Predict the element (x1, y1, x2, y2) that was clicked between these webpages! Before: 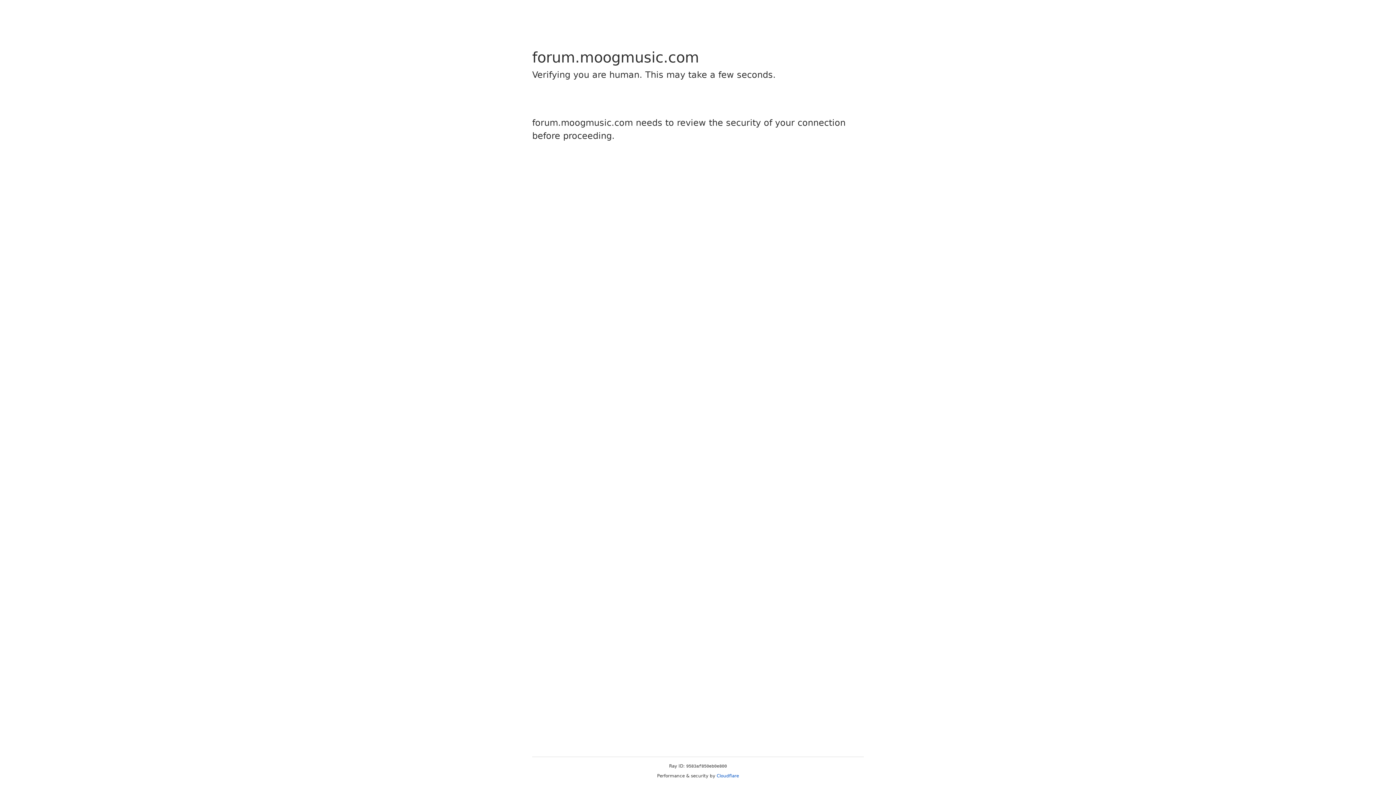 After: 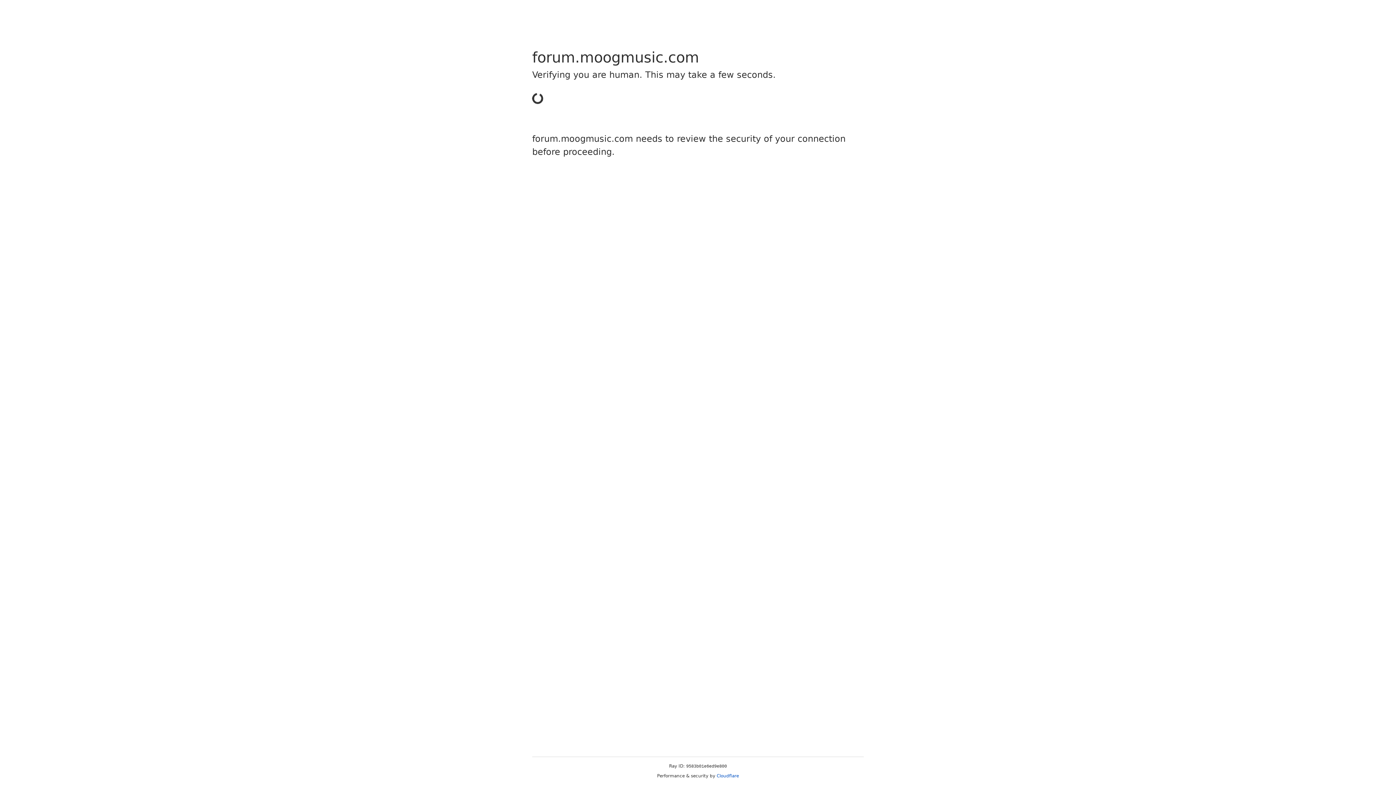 Action: label: Cloudflare bbox: (716, 773, 739, 778)